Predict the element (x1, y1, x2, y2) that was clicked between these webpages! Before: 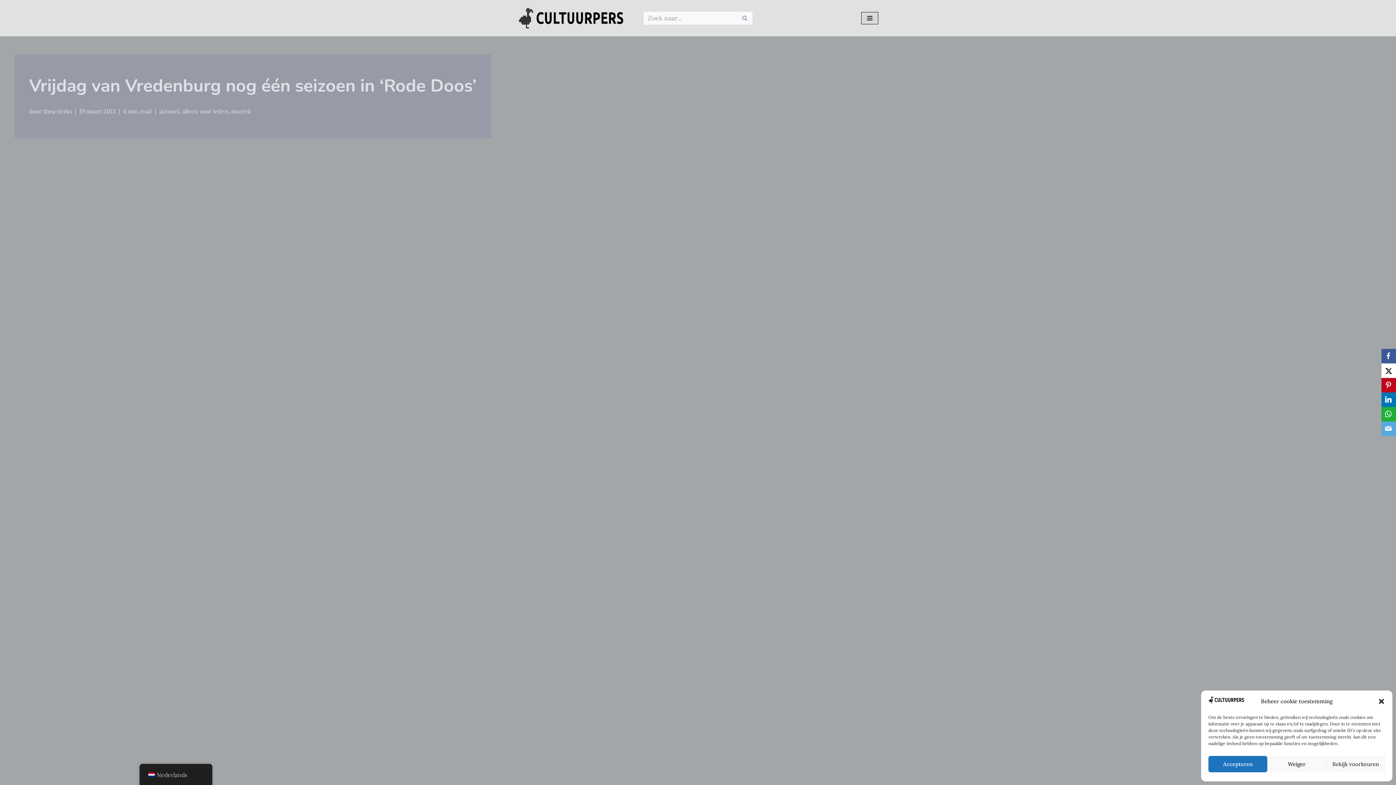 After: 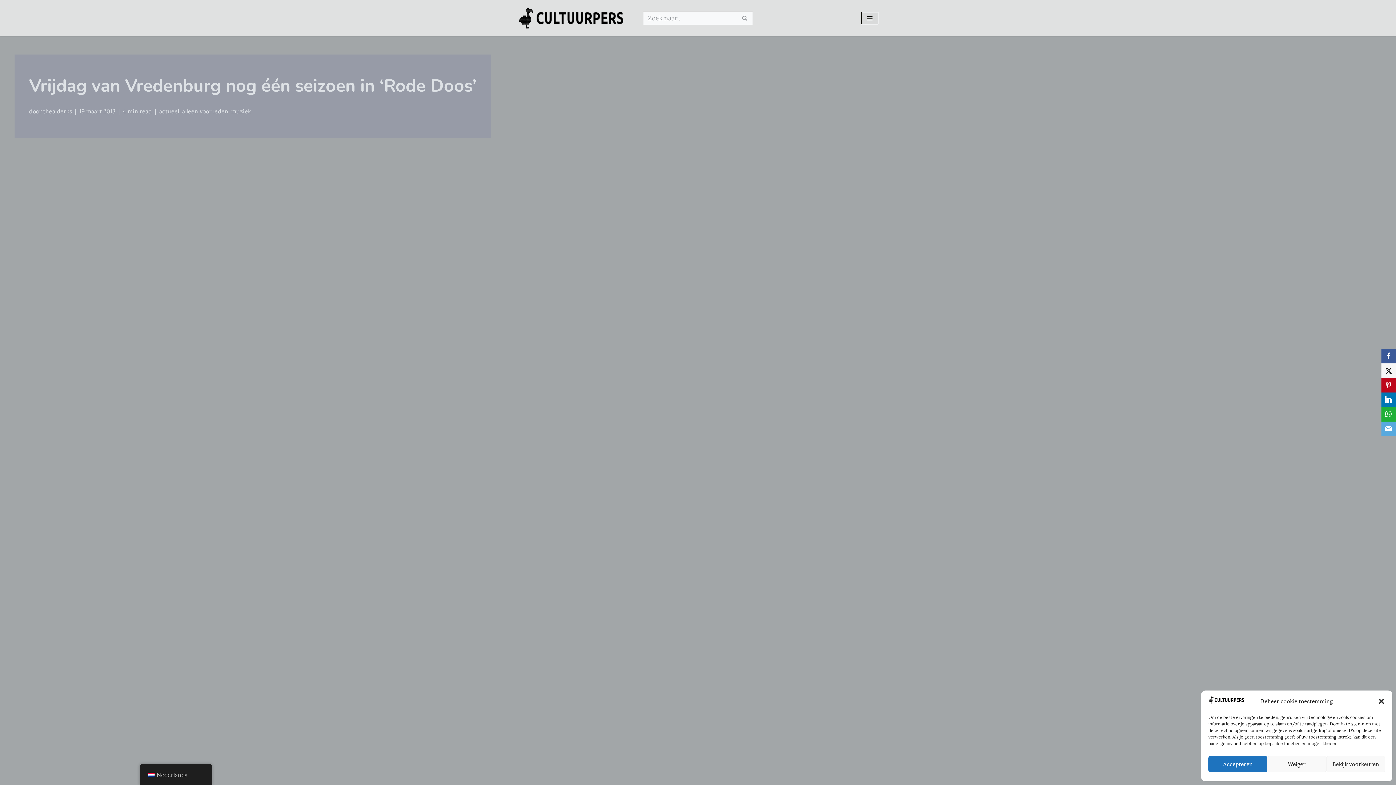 Action: bbox: (1381, 363, 1396, 378) label: X